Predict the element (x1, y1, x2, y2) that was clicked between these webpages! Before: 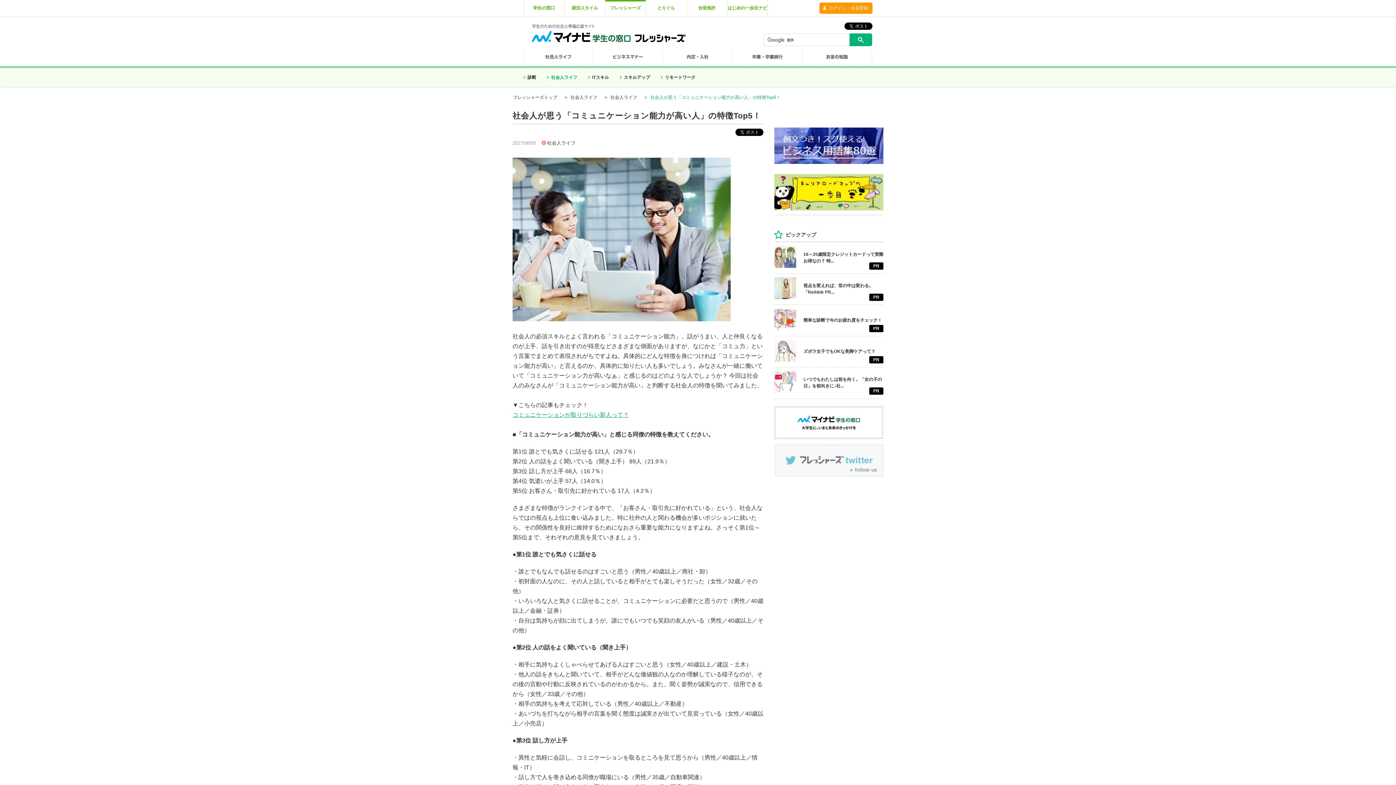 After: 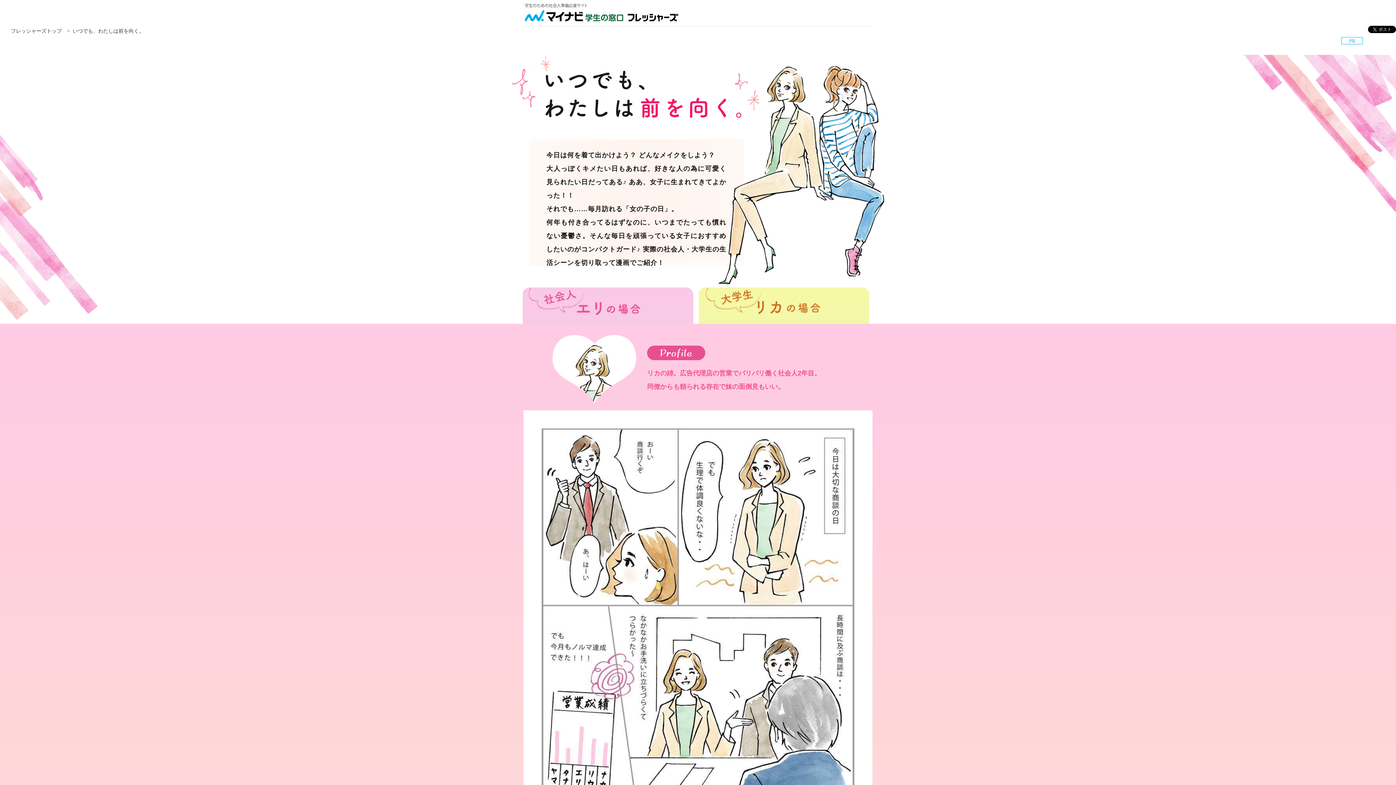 Action: label: 	

いつでもわたしは前を向く。「女の子の日」を前向きに♪社...

PR bbox: (774, 367, 883, 398)